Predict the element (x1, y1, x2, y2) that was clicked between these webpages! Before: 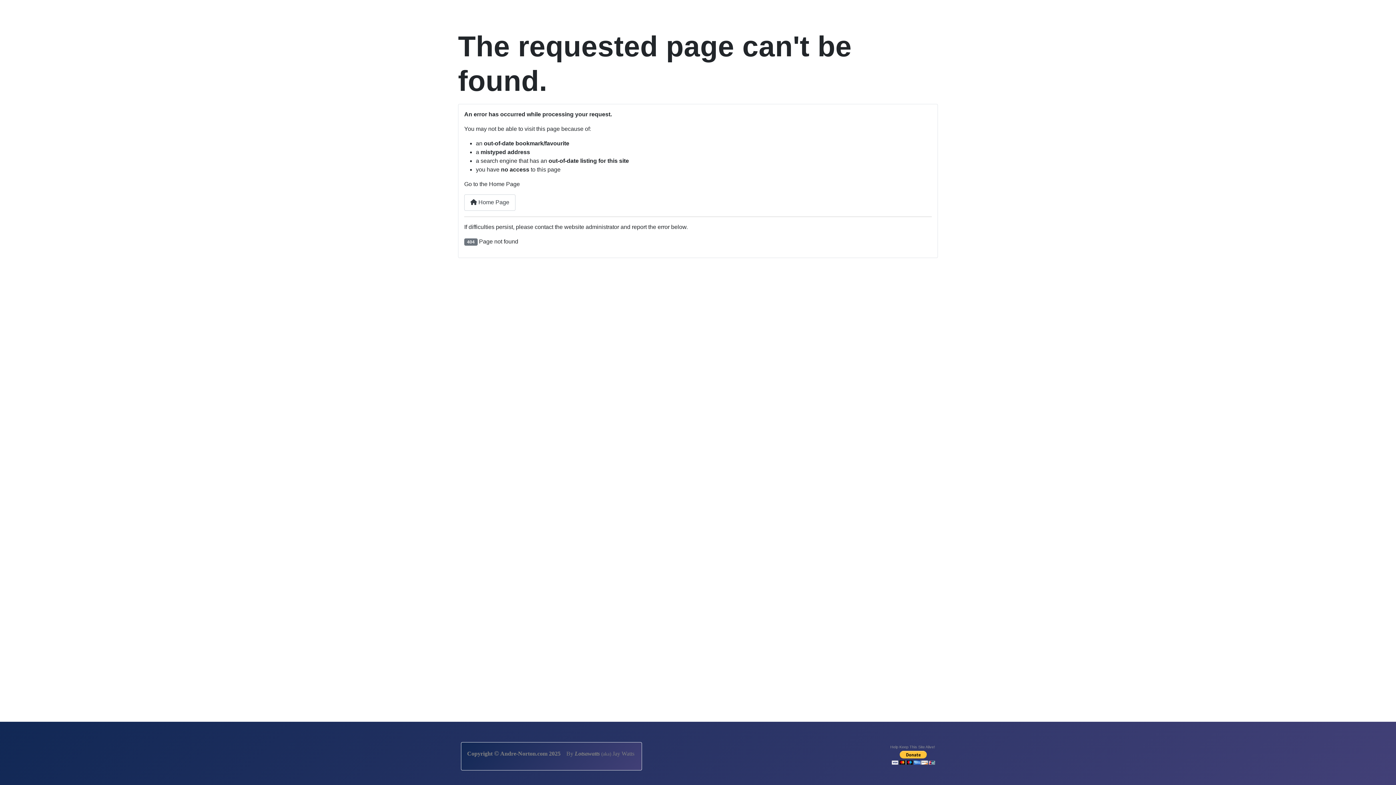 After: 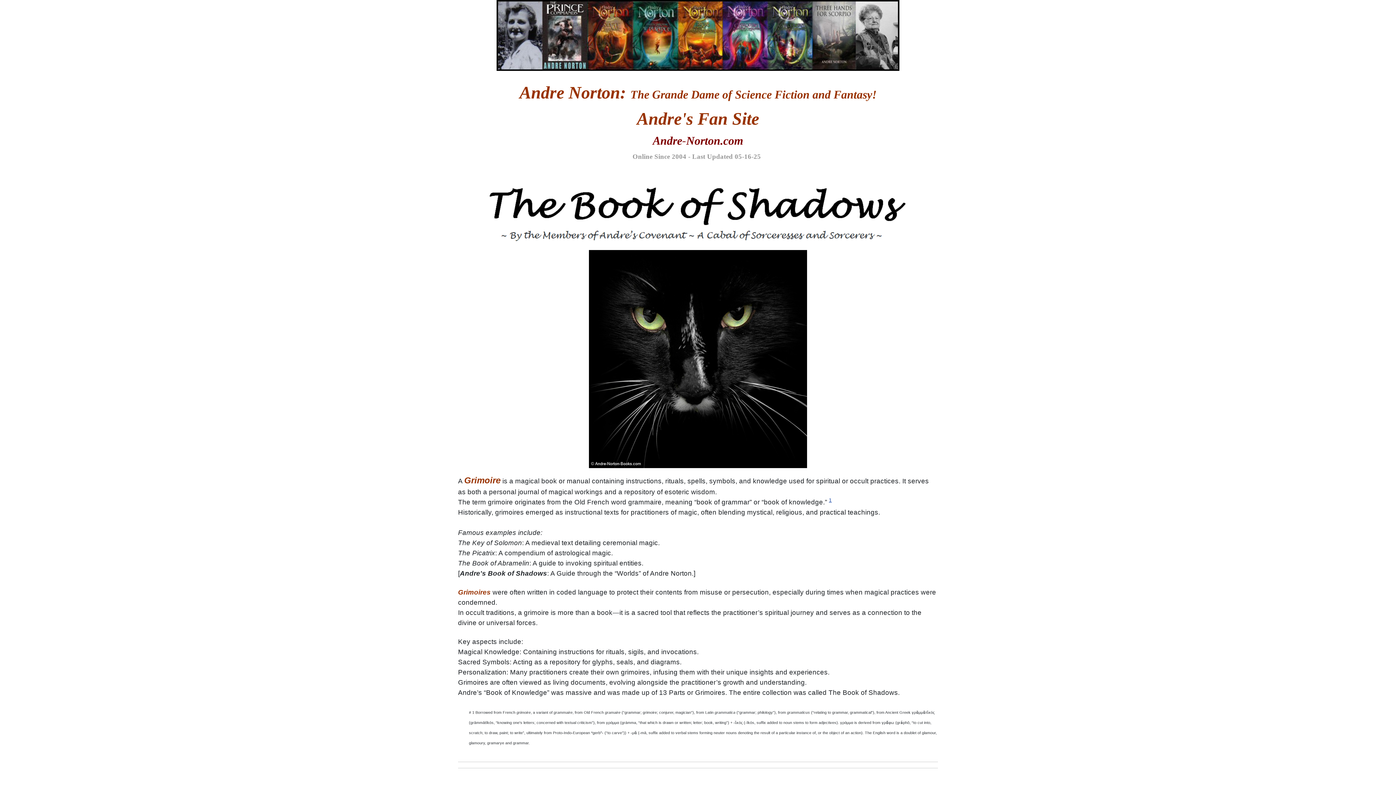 Action: label:  Home Page bbox: (464, 194, 515, 210)